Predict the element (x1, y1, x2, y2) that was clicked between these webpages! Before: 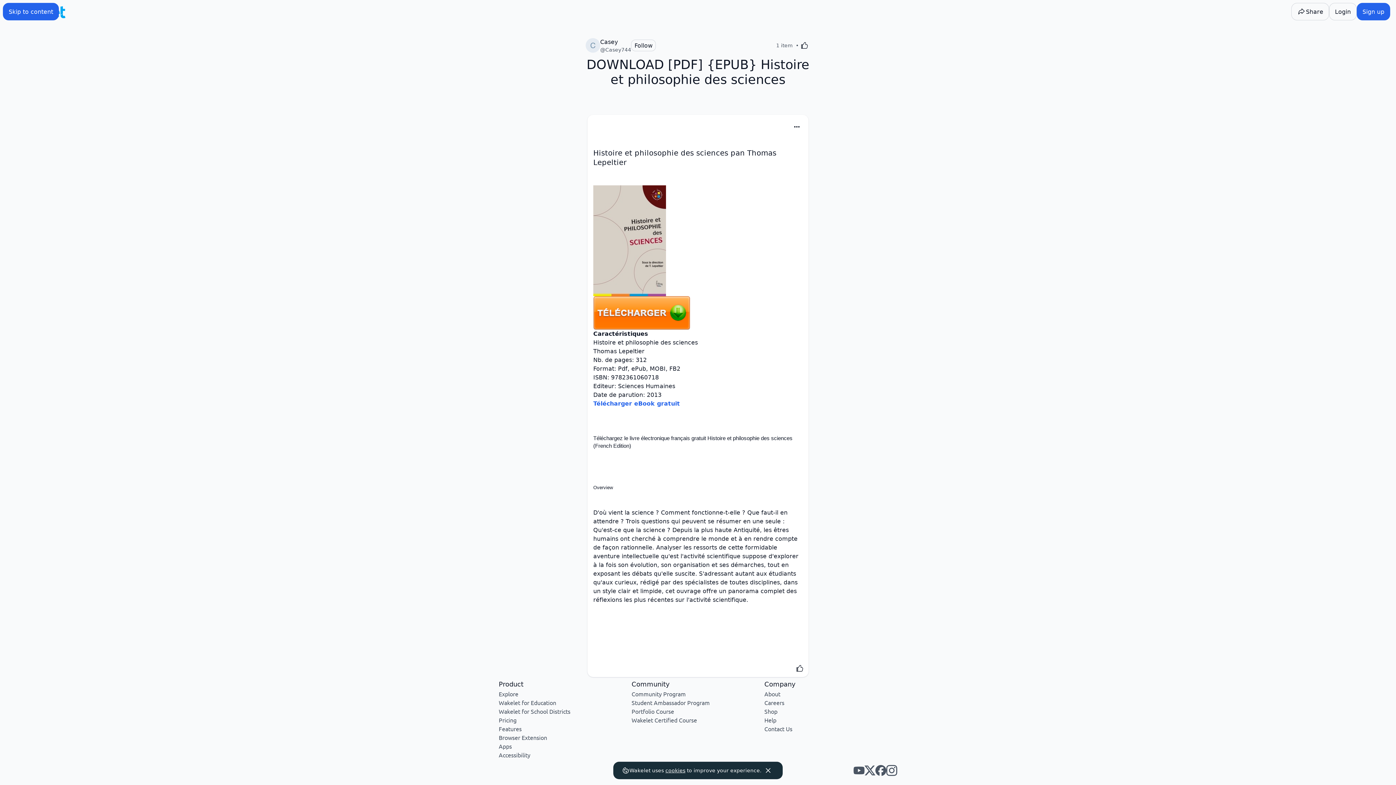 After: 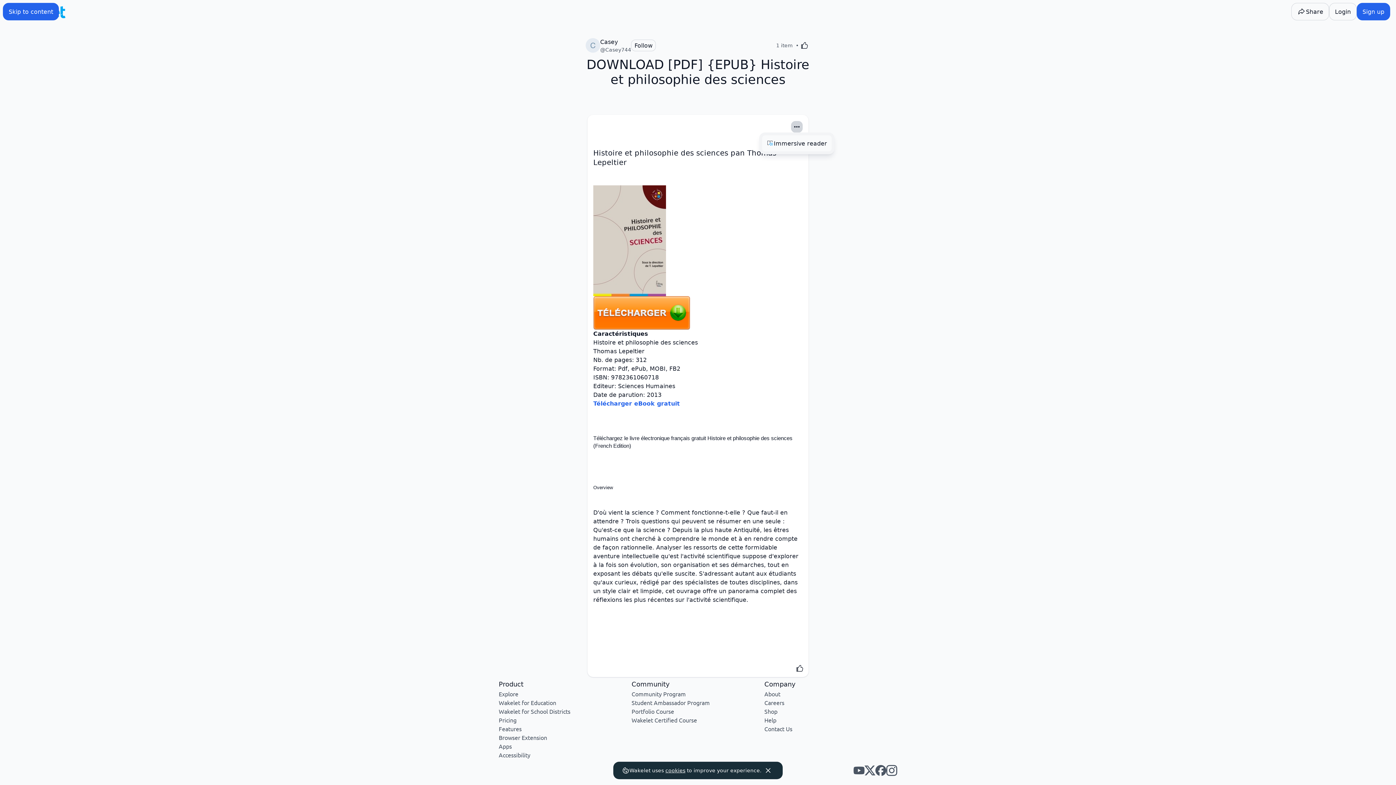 Action: label: Card Actions bbox: (791, 120, 802, 132)